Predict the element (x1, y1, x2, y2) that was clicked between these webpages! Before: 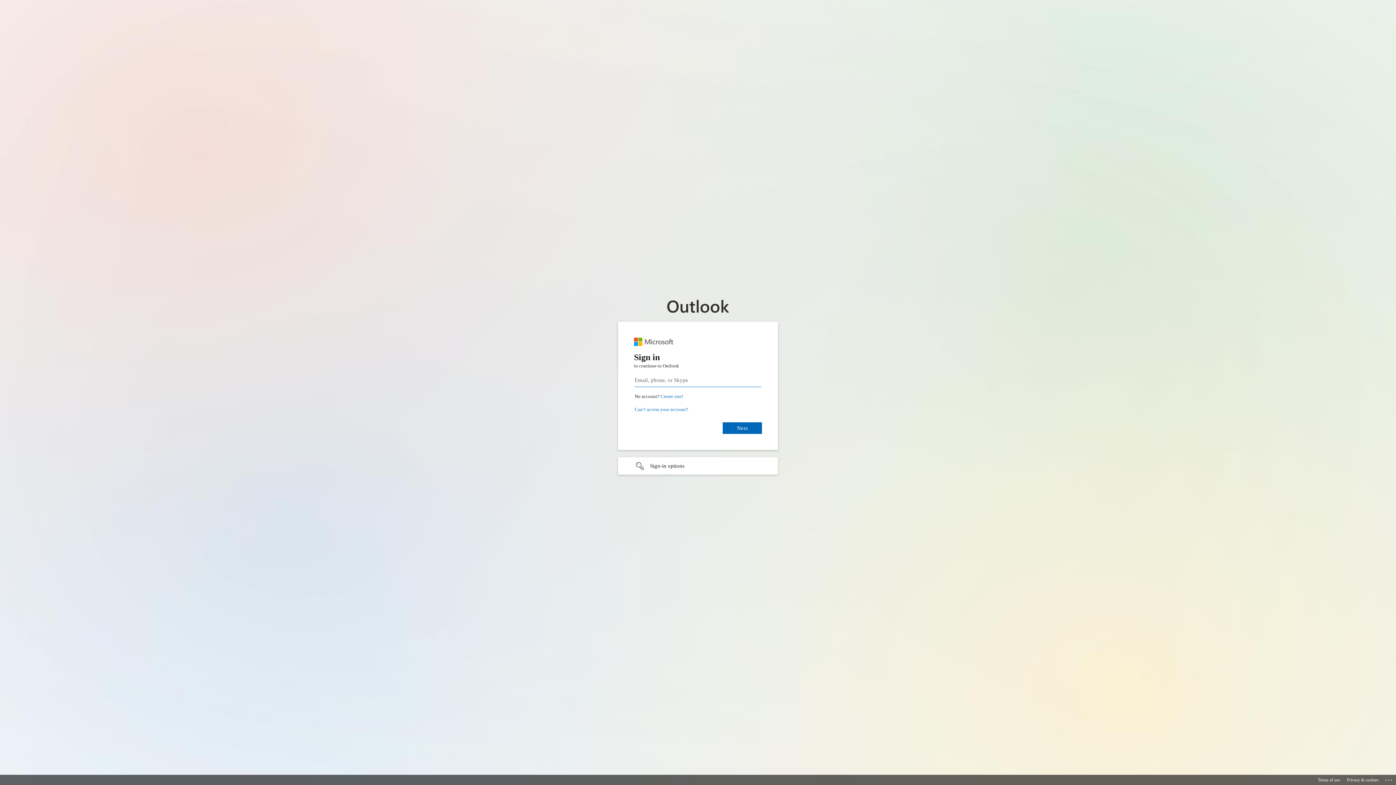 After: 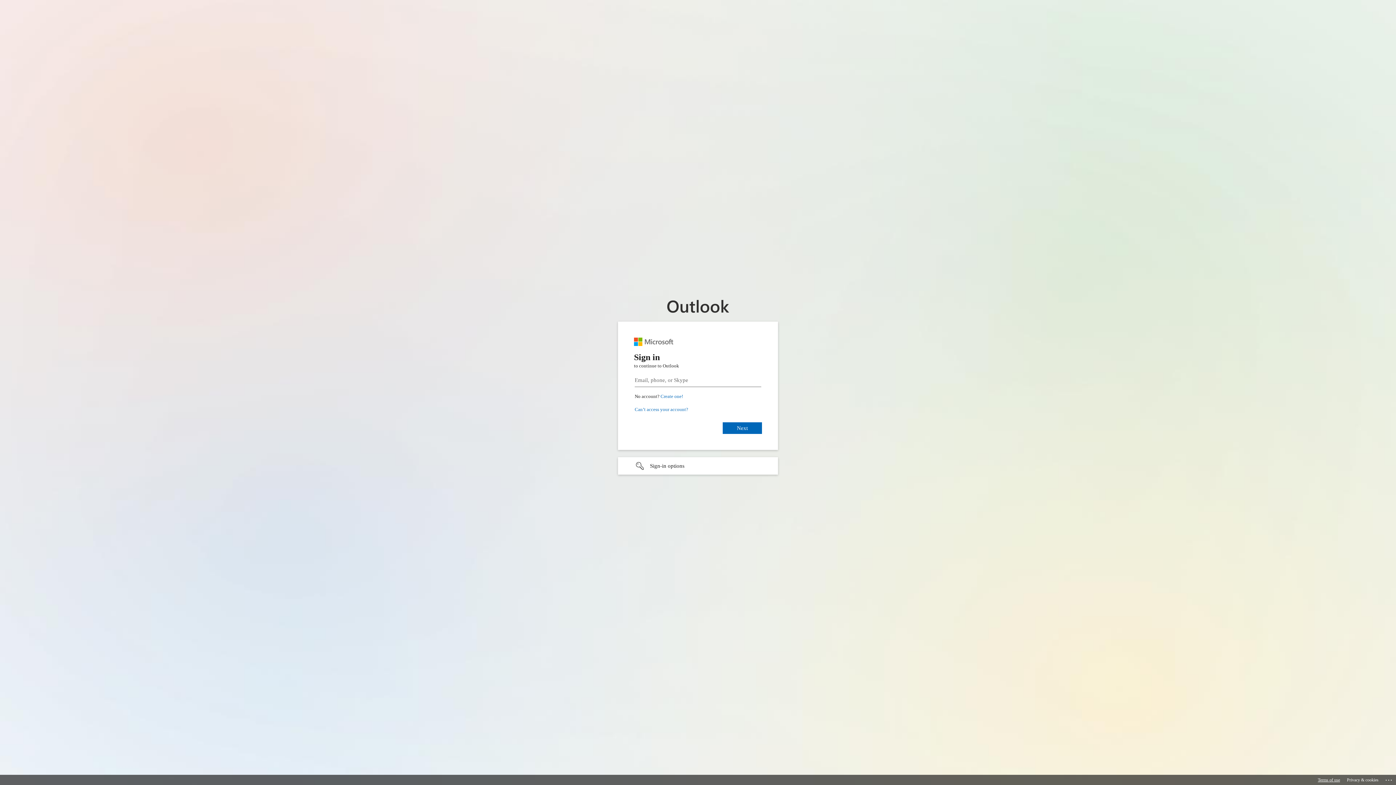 Action: bbox: (1318, 775, 1340, 785) label: Terms of use